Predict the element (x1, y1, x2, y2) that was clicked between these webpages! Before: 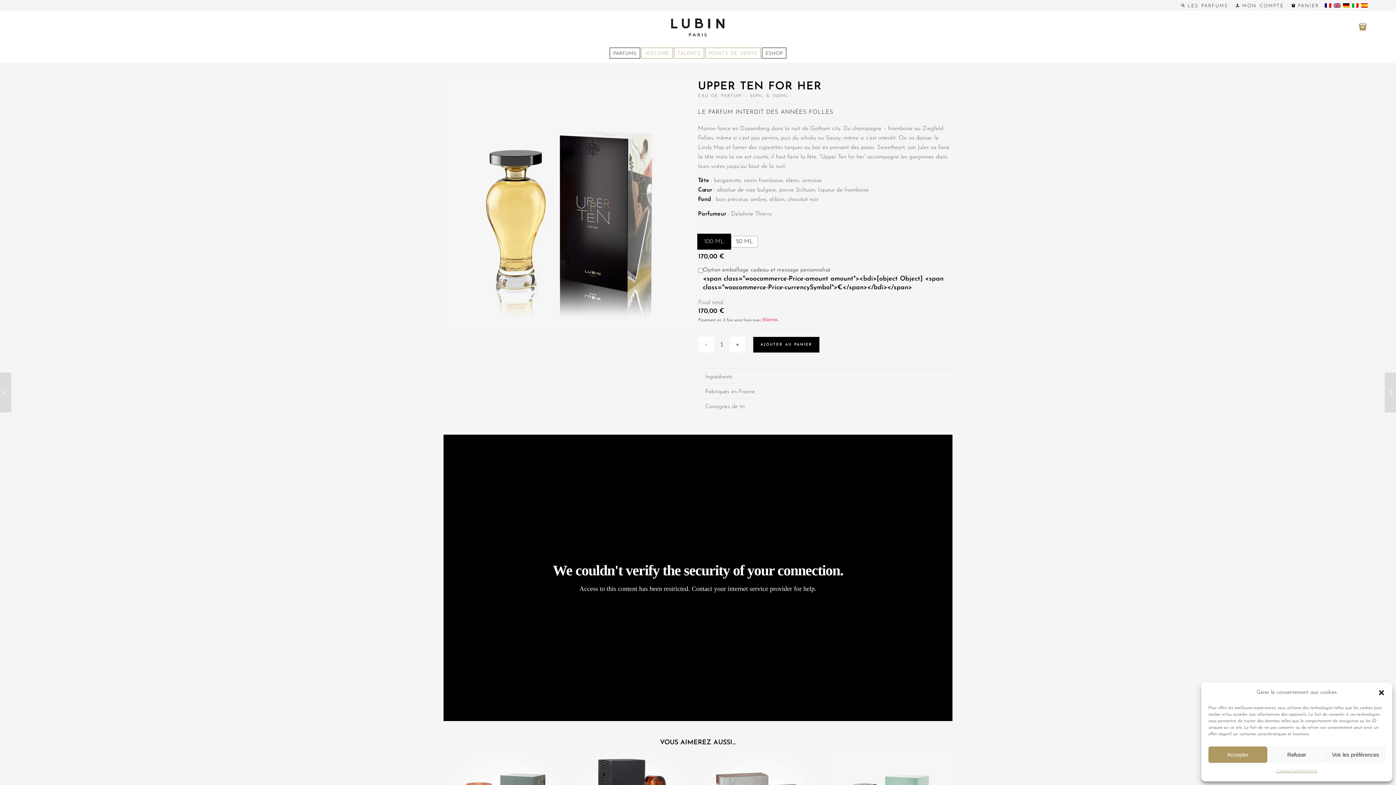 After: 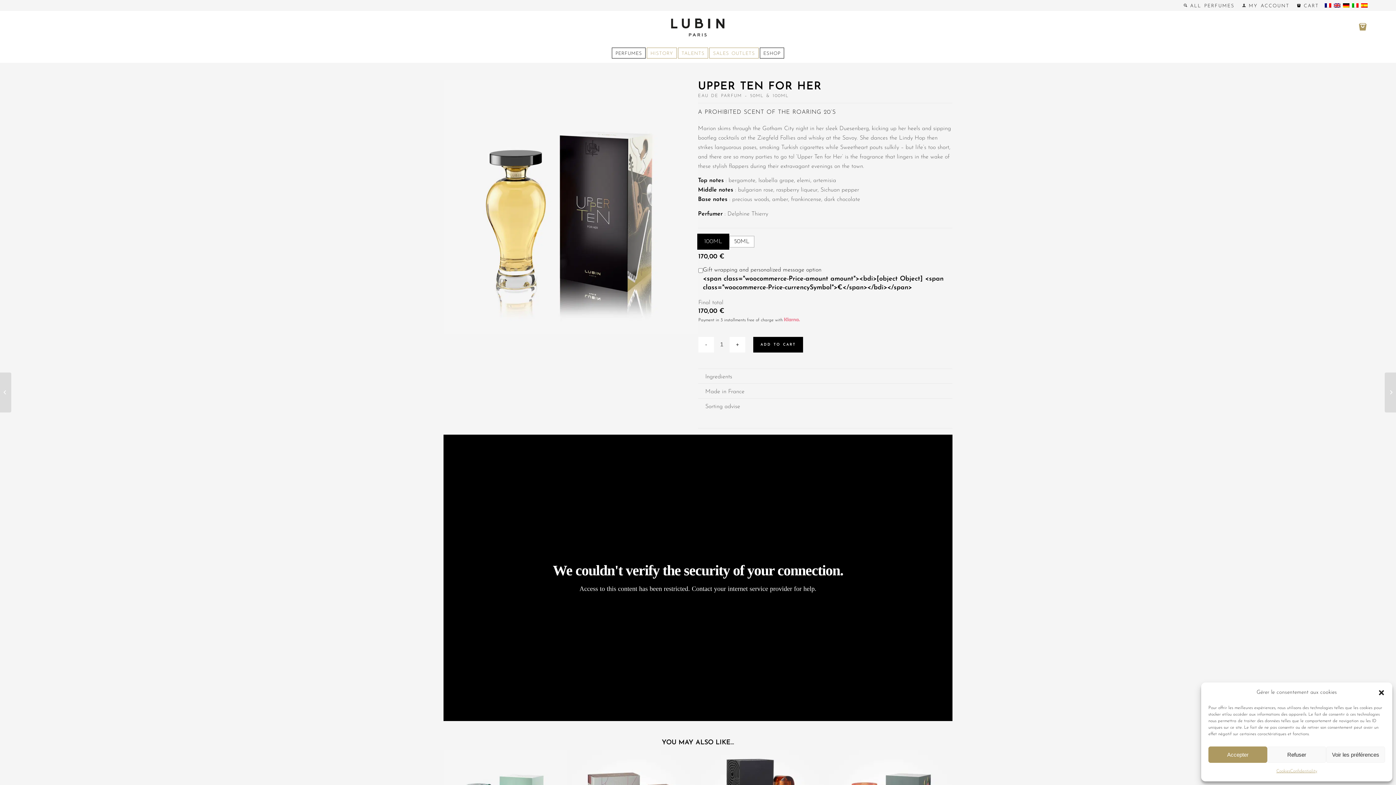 Action: bbox: (1333, 2, 1341, 8)